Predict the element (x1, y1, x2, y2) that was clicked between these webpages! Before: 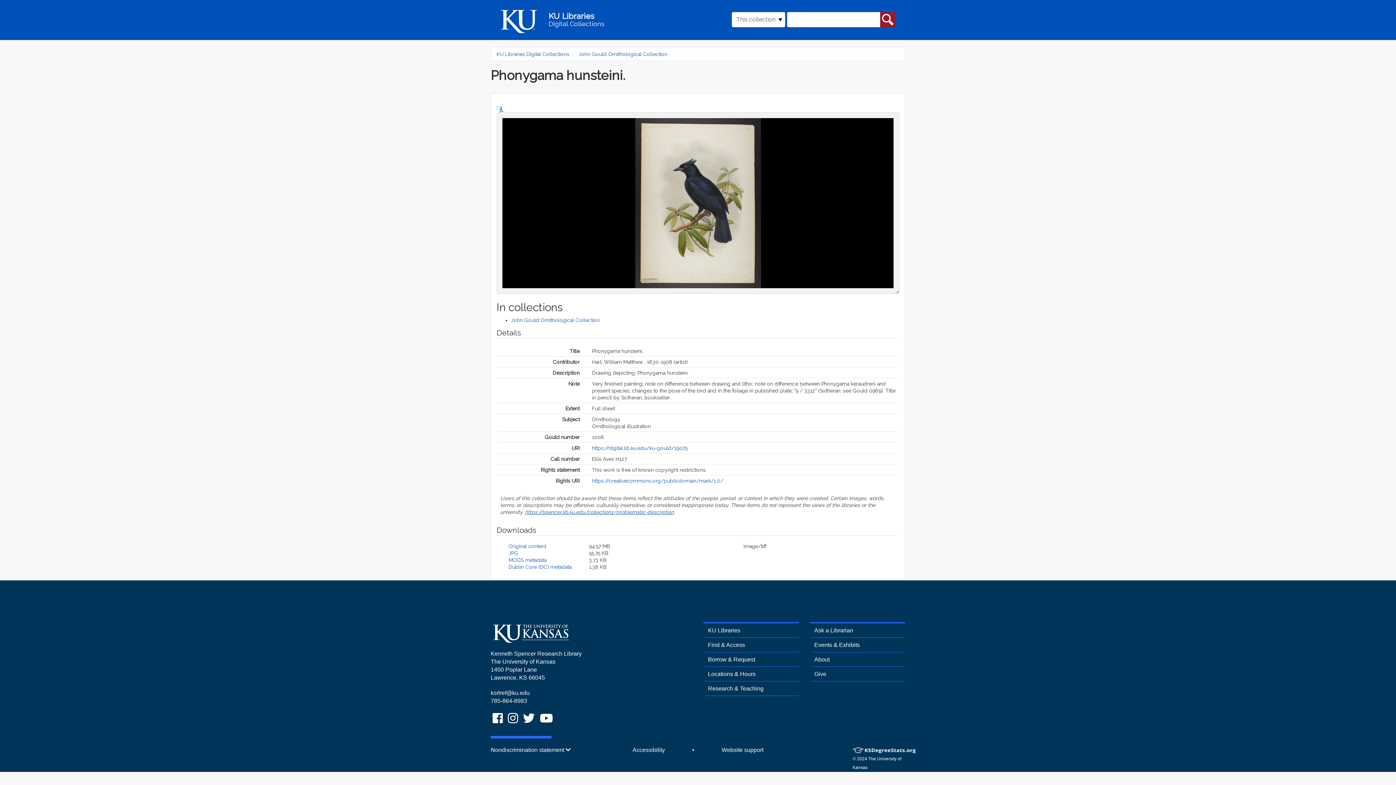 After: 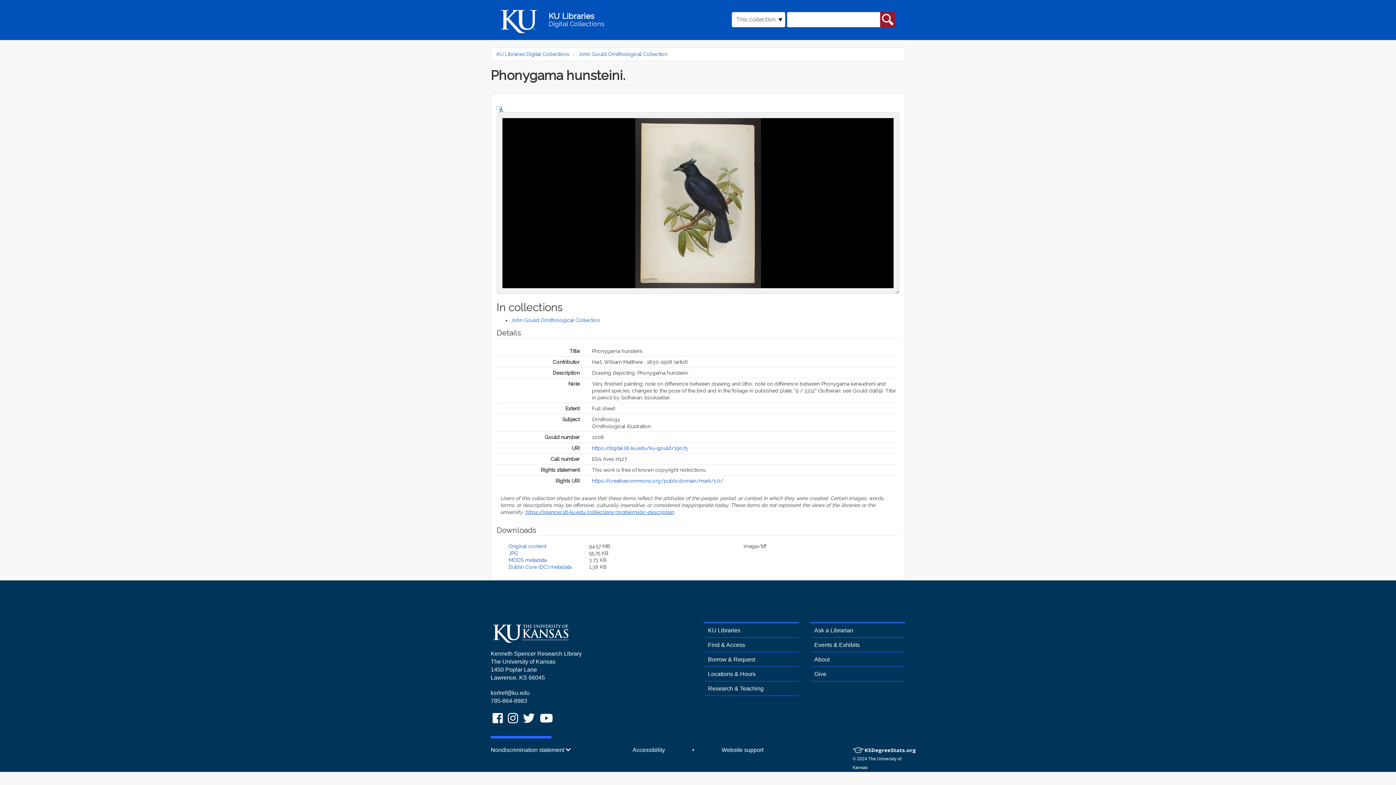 Action: bbox: (521, 715, 538, 725) label: KU Libraries Twitter